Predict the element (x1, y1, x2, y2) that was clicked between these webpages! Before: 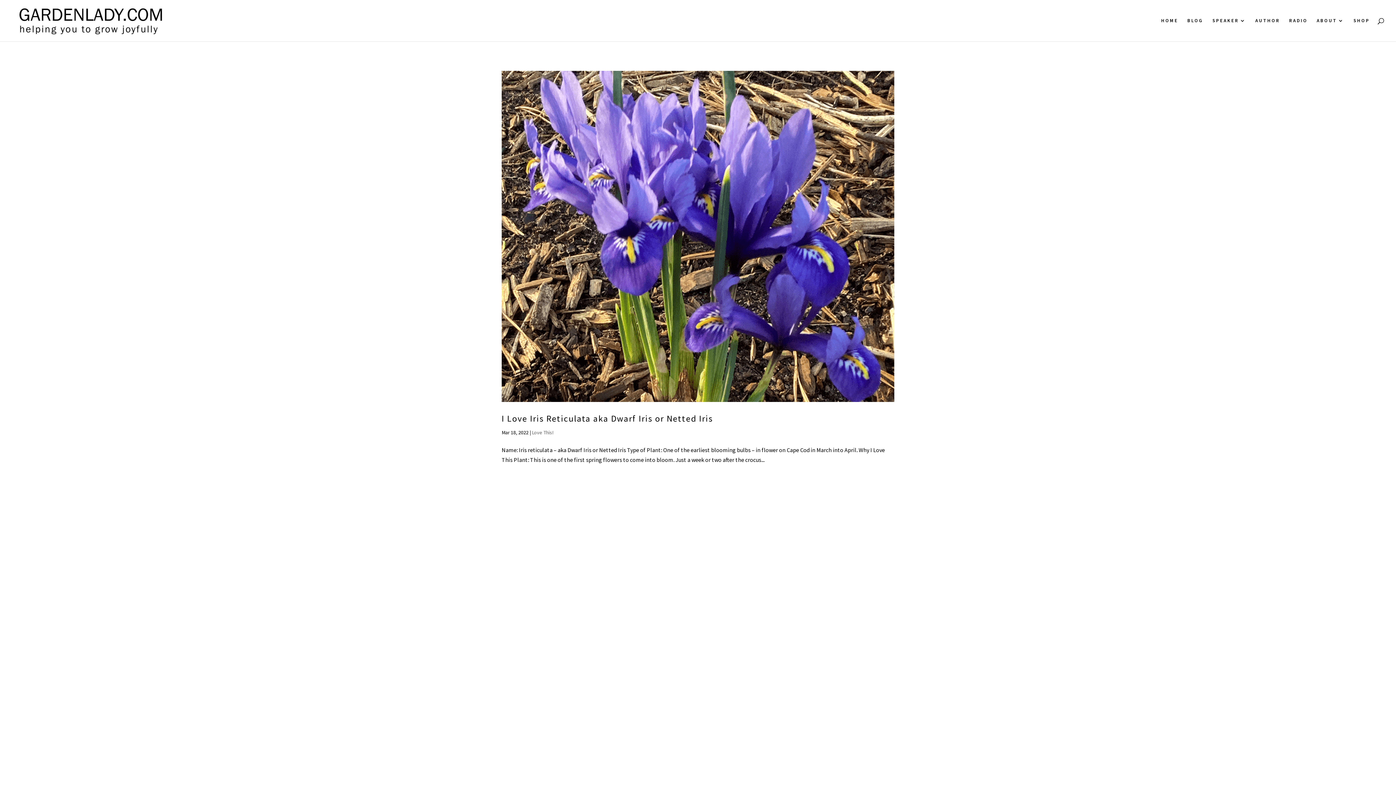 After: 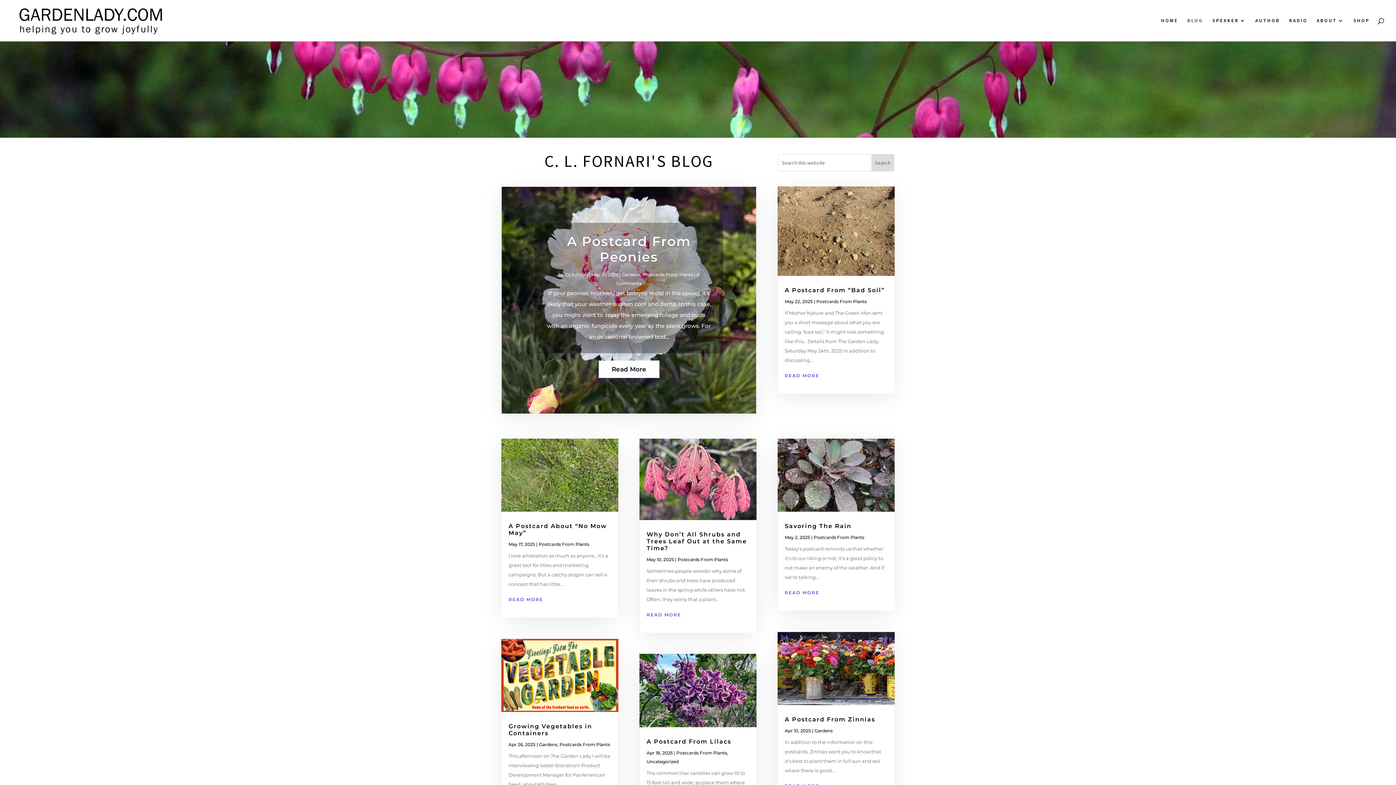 Action: label: BLOG bbox: (1187, 18, 1203, 41)